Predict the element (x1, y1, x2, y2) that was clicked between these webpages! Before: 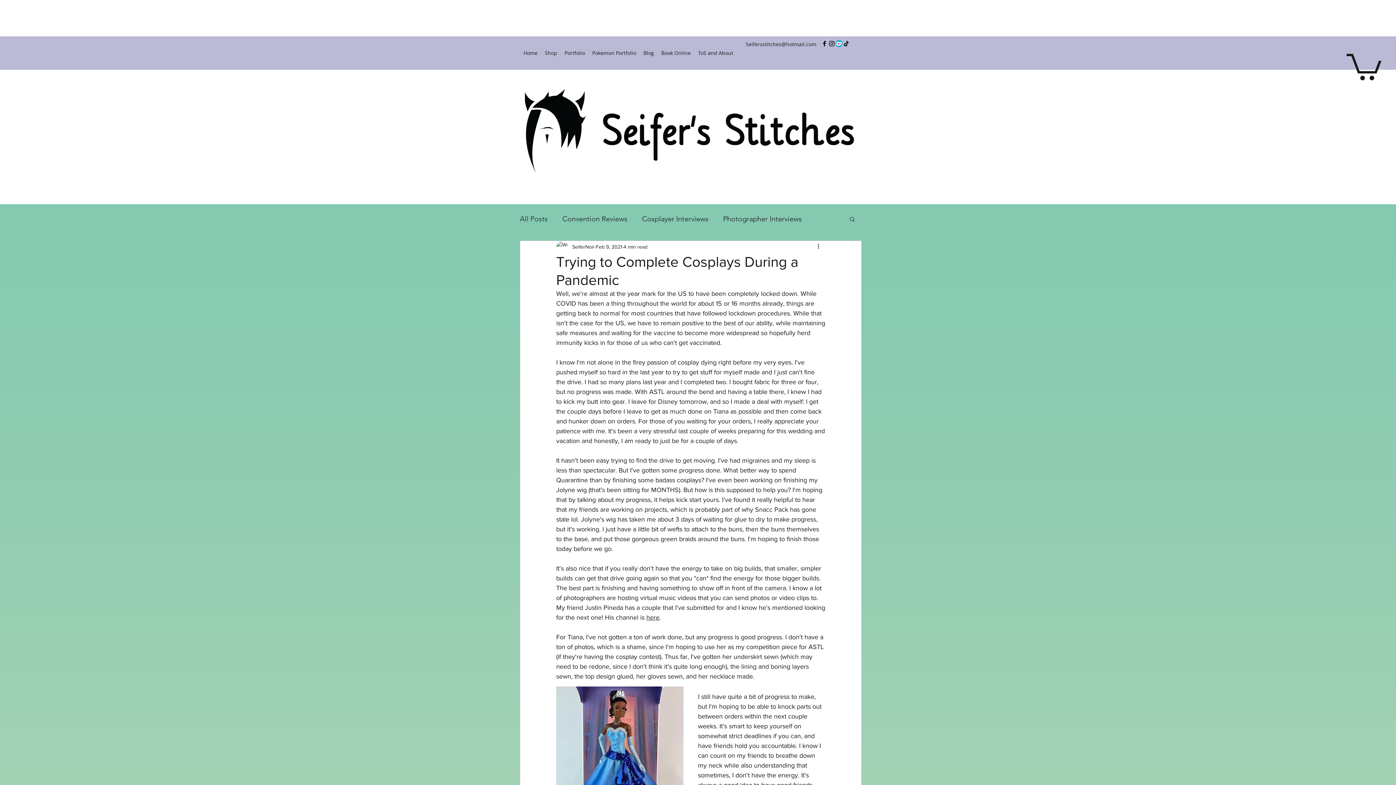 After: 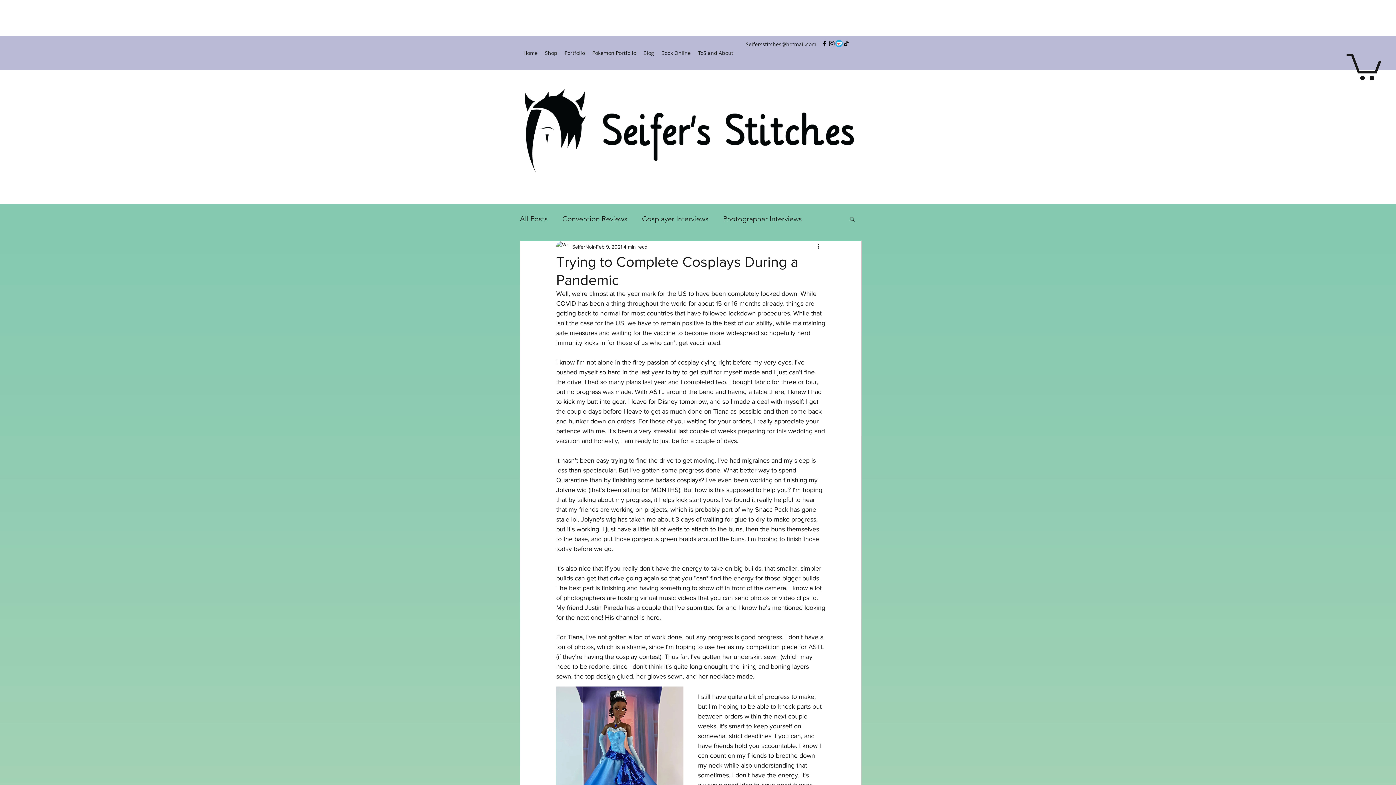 Action: bbox: (1346, 50, 1381, 80)